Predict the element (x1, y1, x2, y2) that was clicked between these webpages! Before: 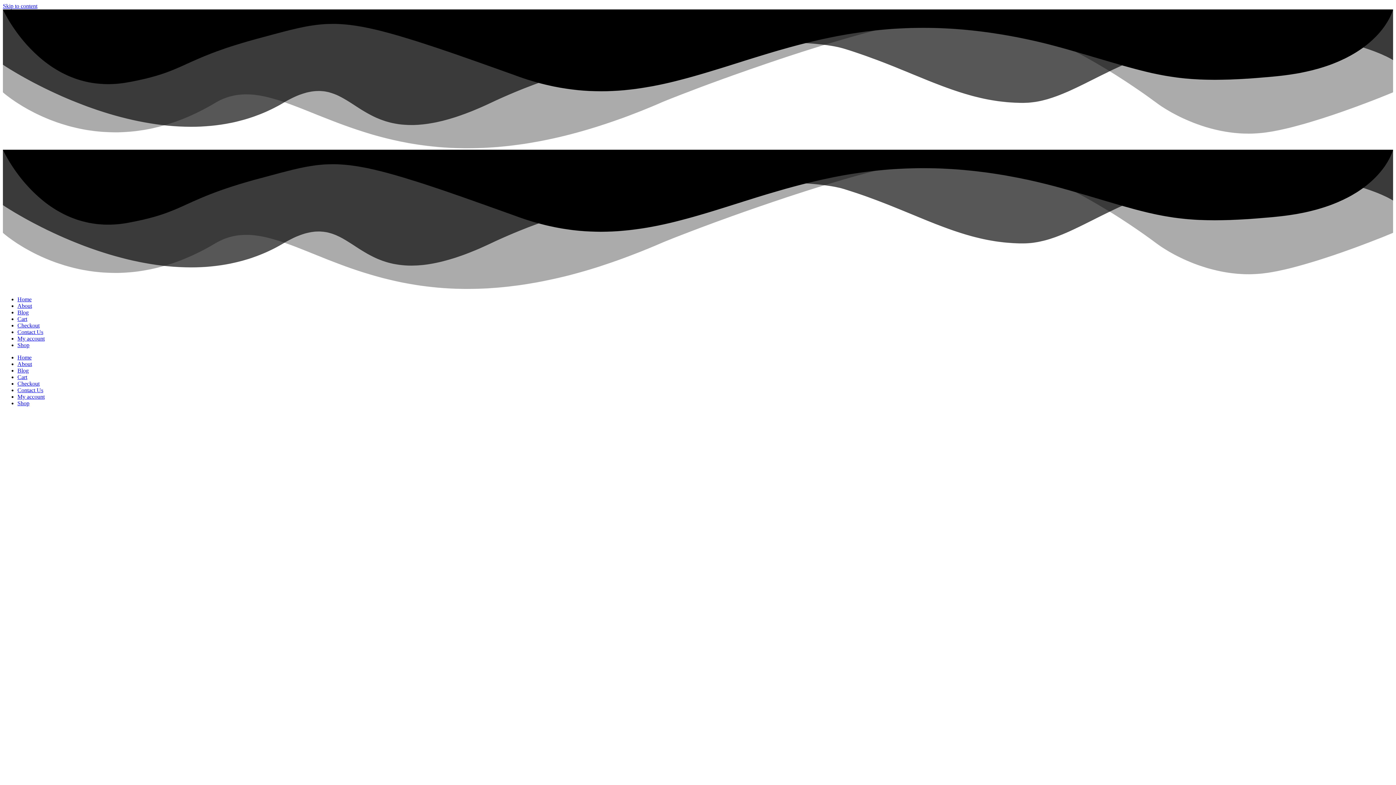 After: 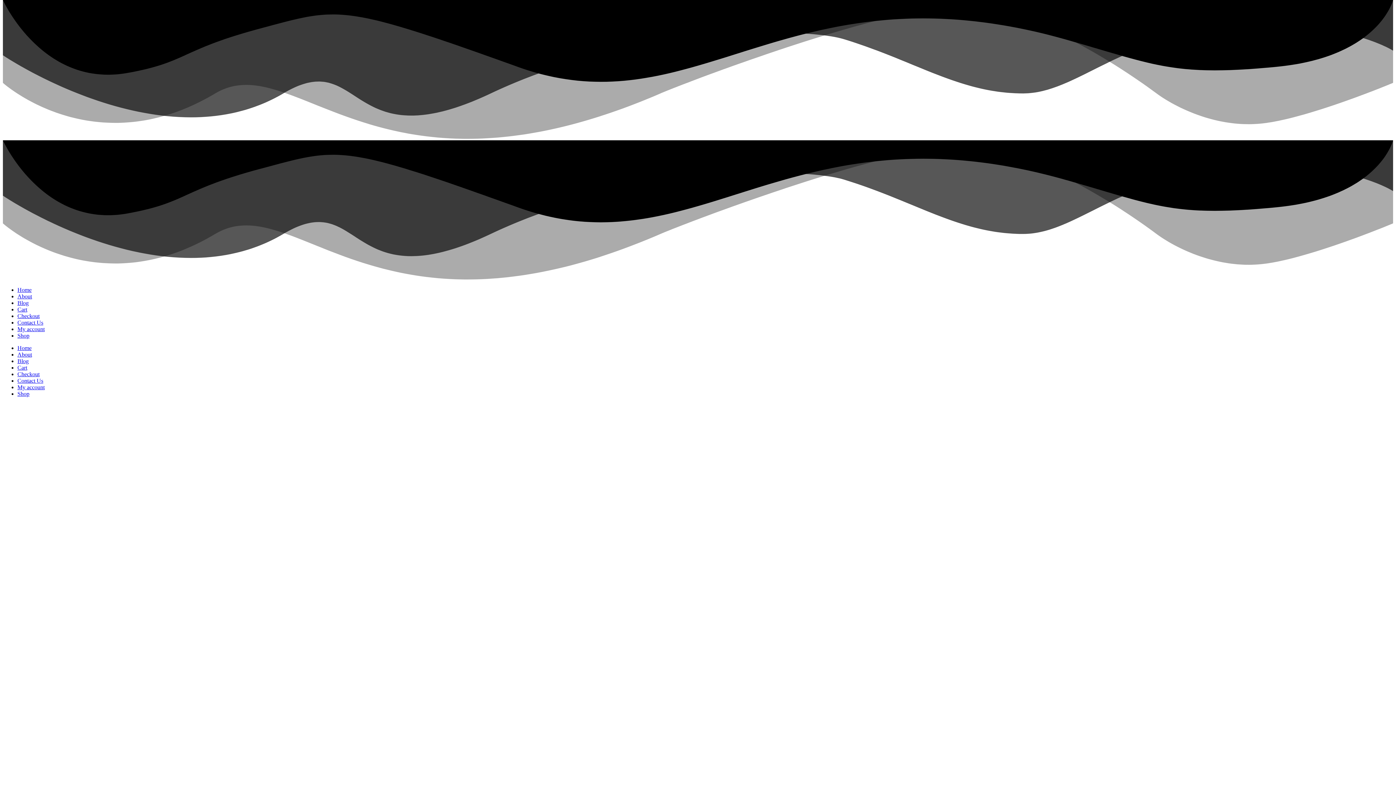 Action: bbox: (2, 2, 37, 9) label: Skip to content